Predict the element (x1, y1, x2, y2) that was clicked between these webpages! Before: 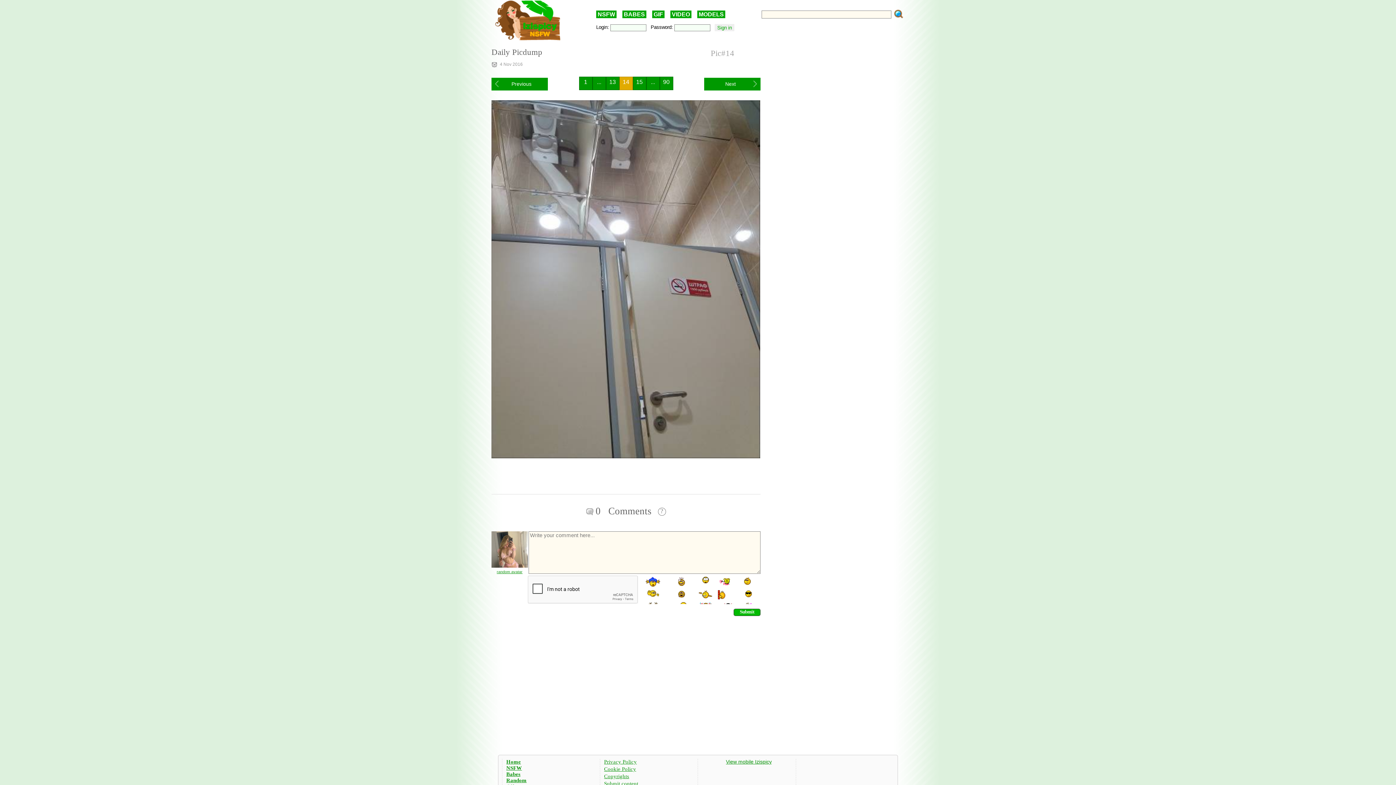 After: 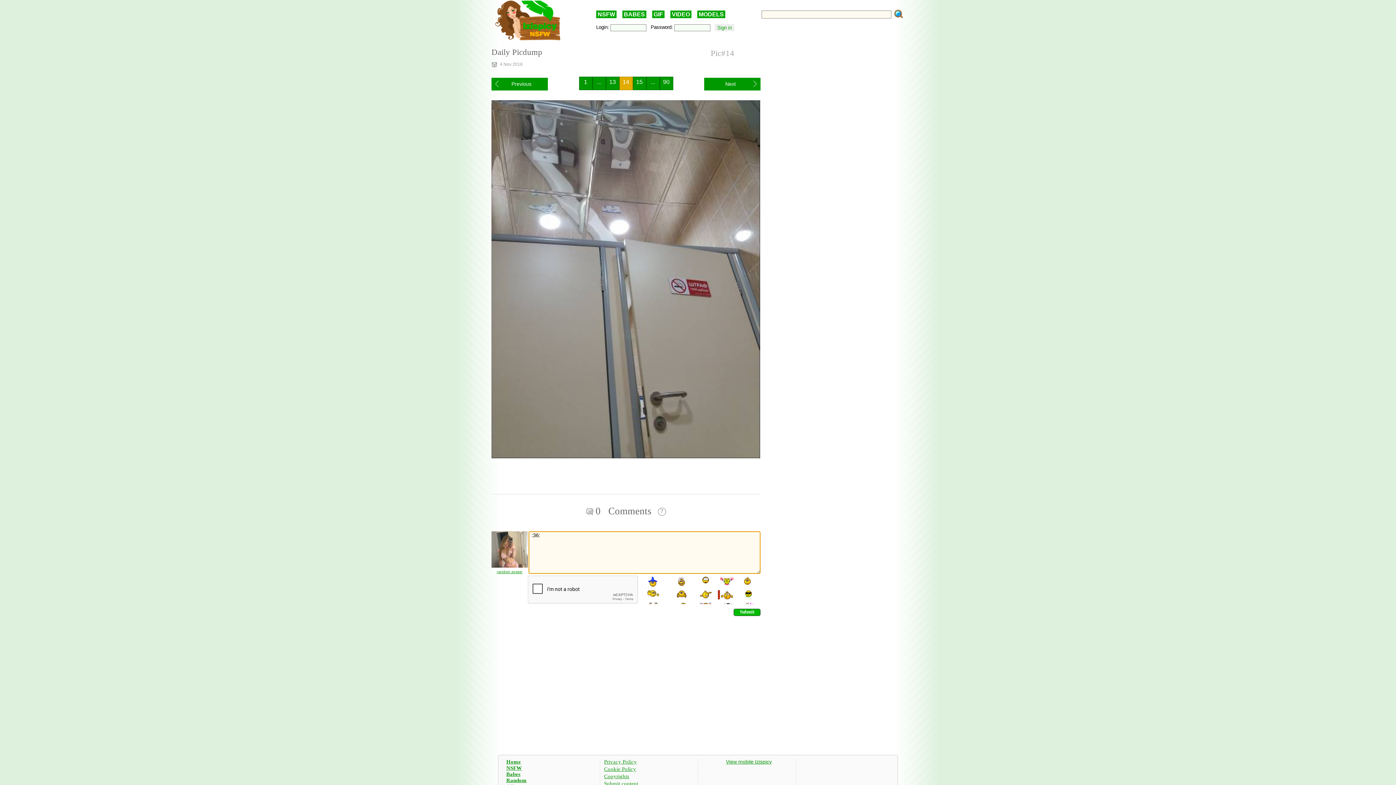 Action: bbox: (702, 580, 709, 584)